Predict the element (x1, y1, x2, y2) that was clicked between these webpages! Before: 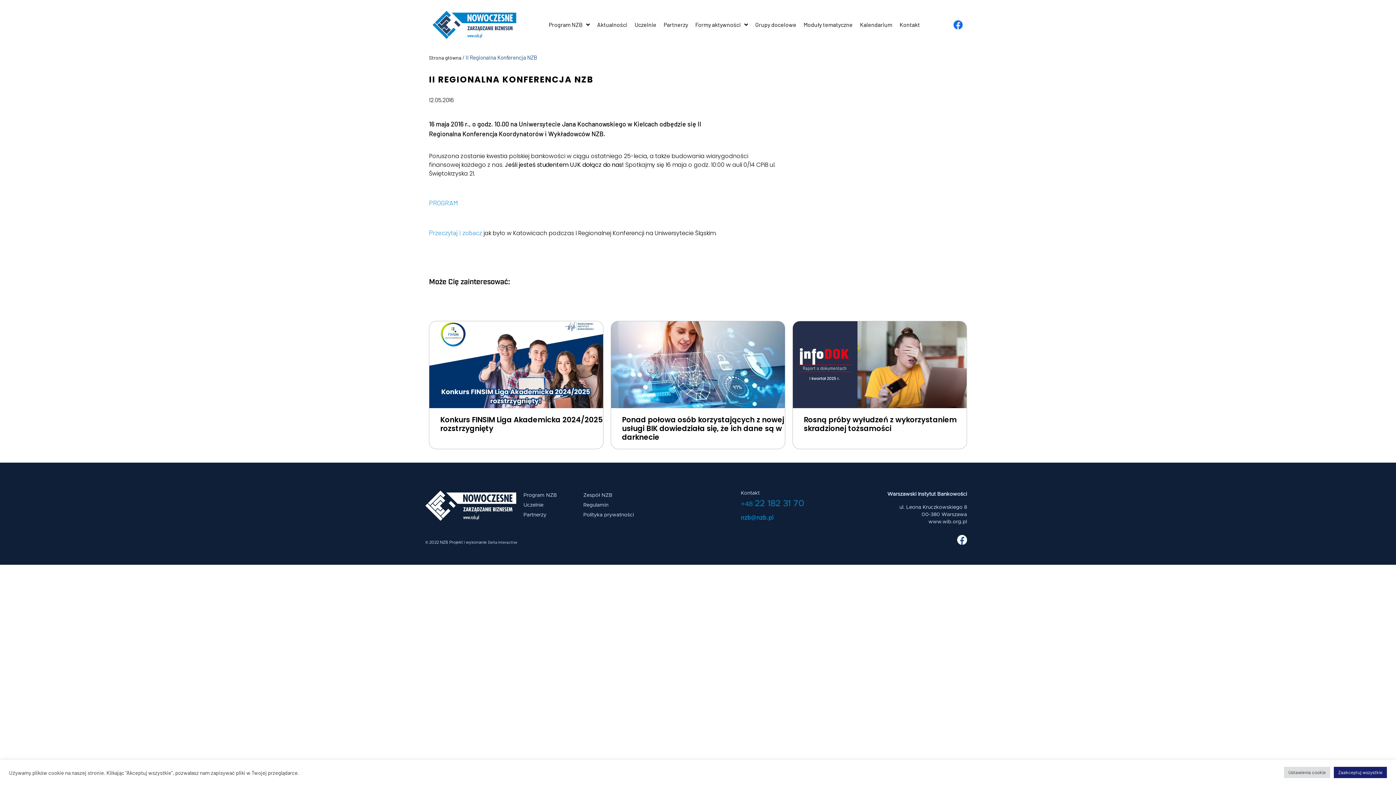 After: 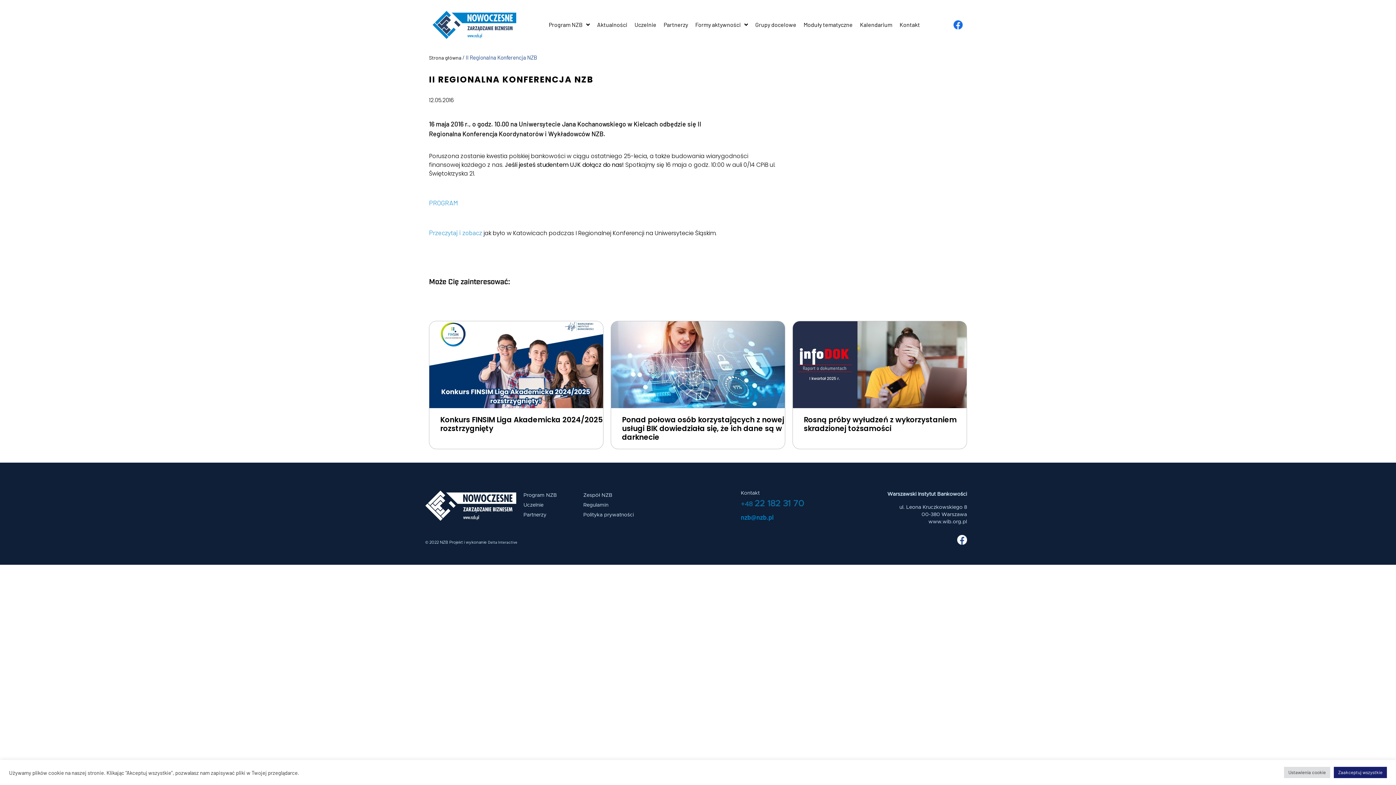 Action: bbox: (488, 540, 517, 544) label: Delta Interactive